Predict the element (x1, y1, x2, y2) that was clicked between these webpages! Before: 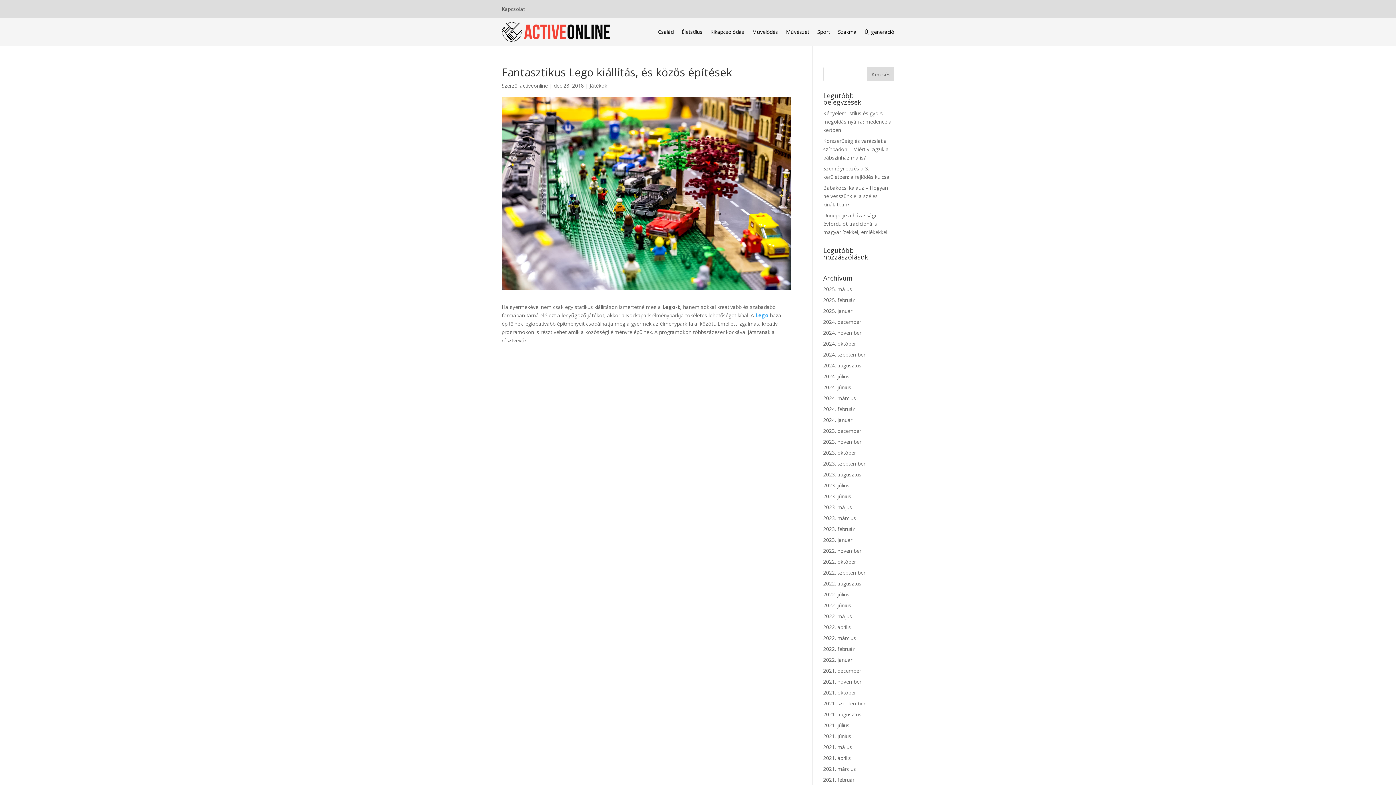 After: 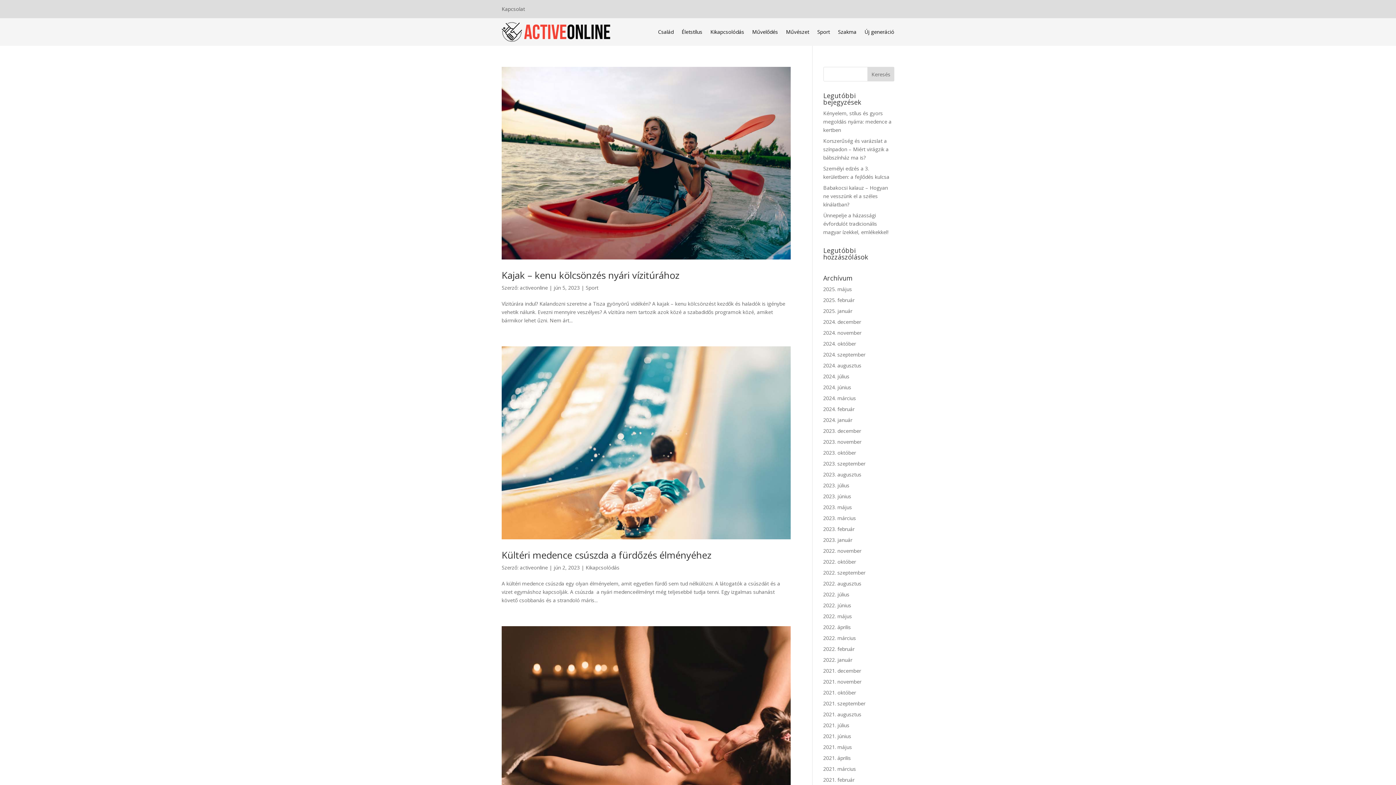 Action: label: 2023. június bbox: (823, 493, 851, 500)